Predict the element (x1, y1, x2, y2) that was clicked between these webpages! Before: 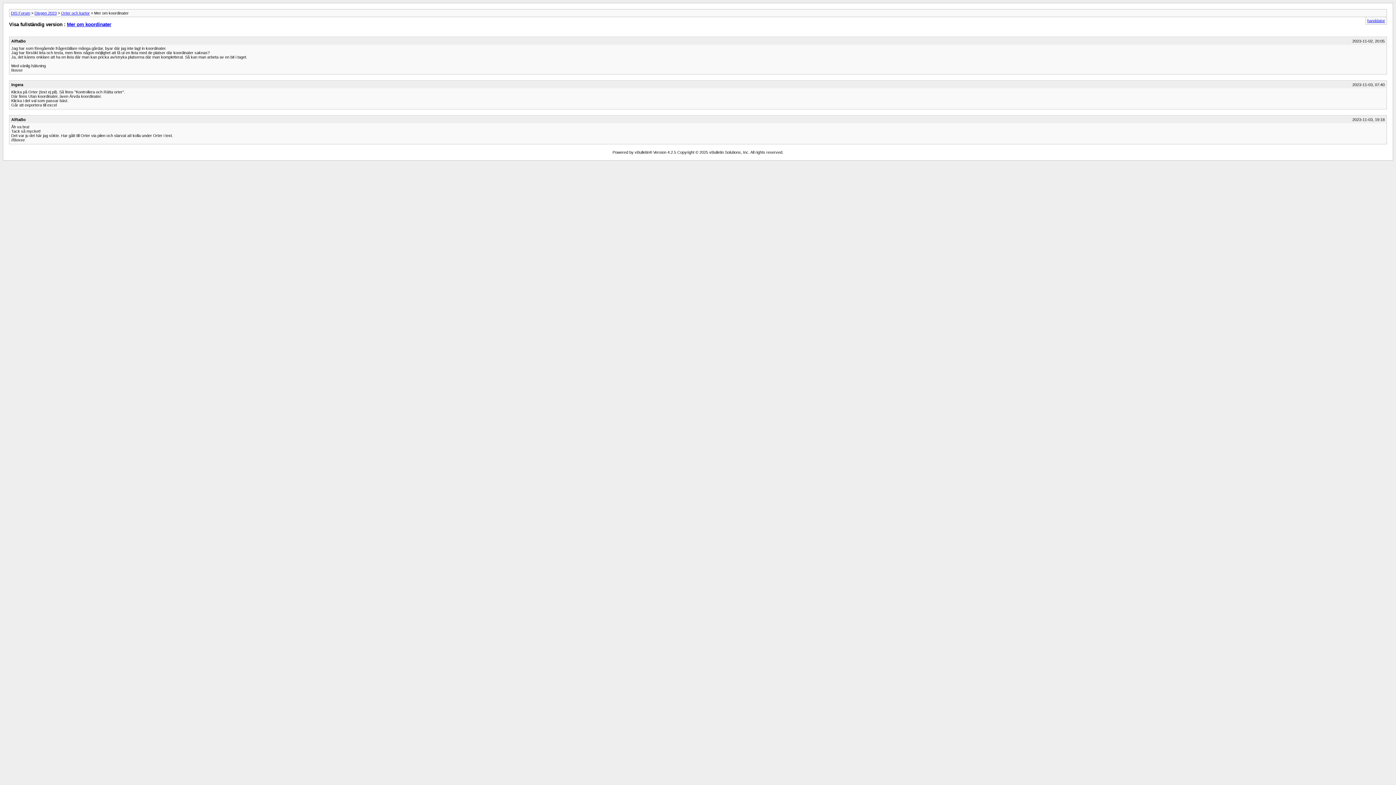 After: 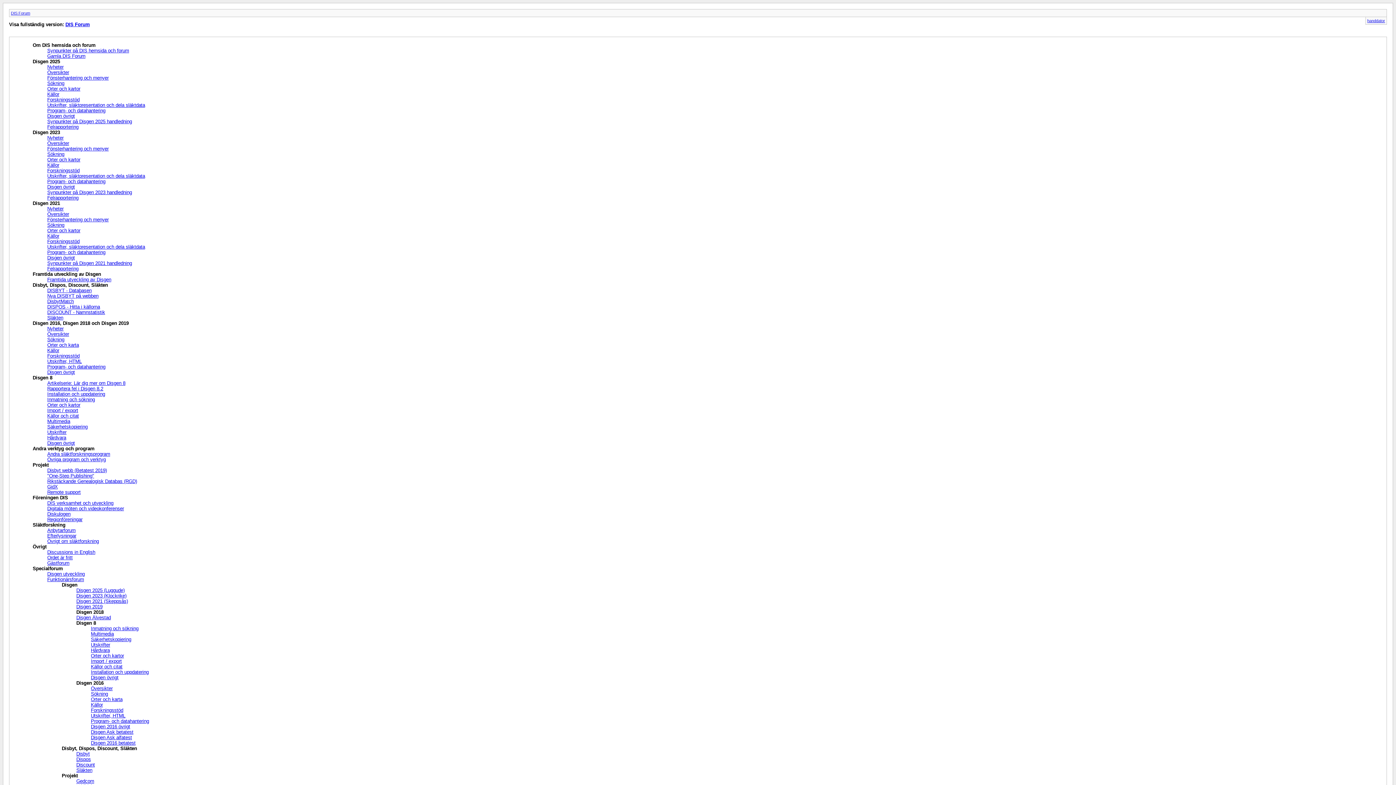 Action: label: DIS Forum bbox: (10, 10, 30, 15)